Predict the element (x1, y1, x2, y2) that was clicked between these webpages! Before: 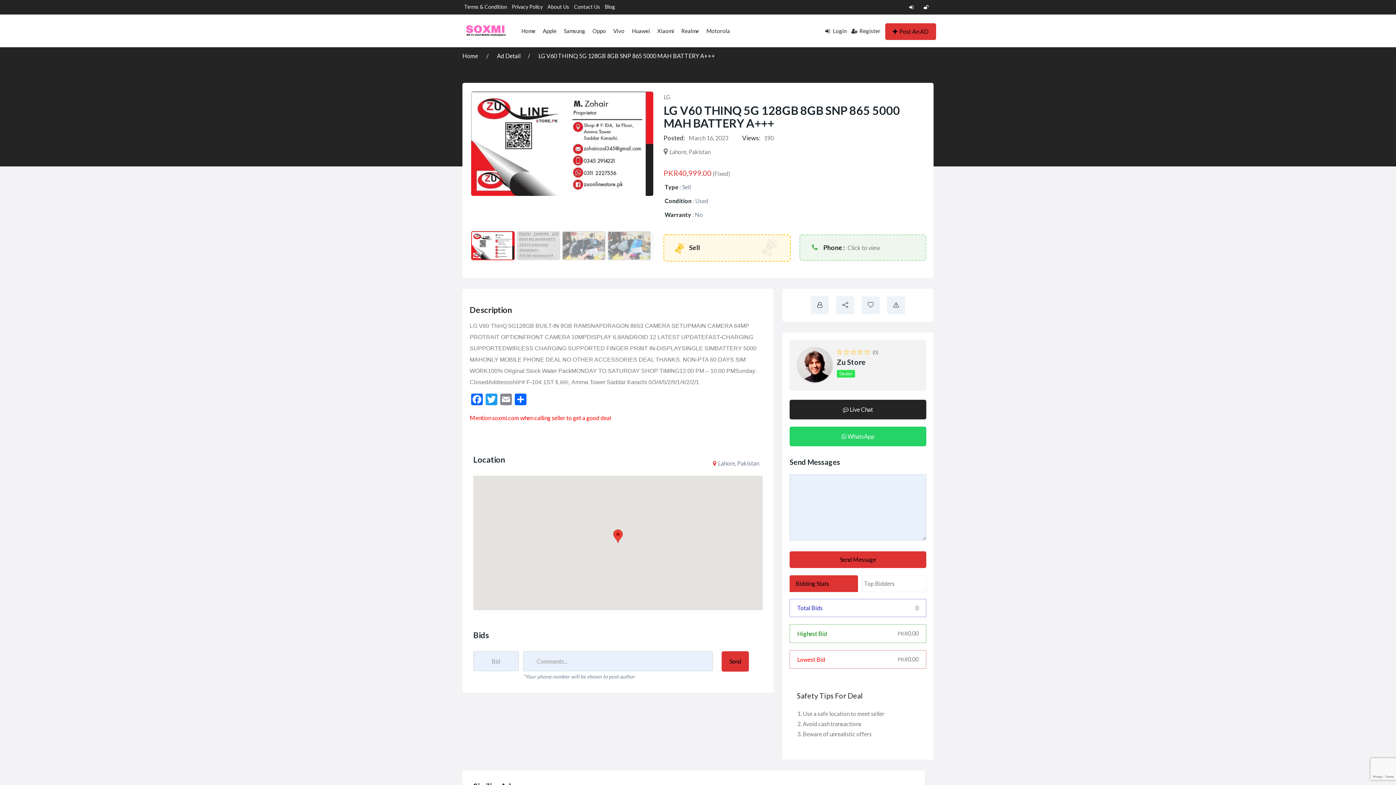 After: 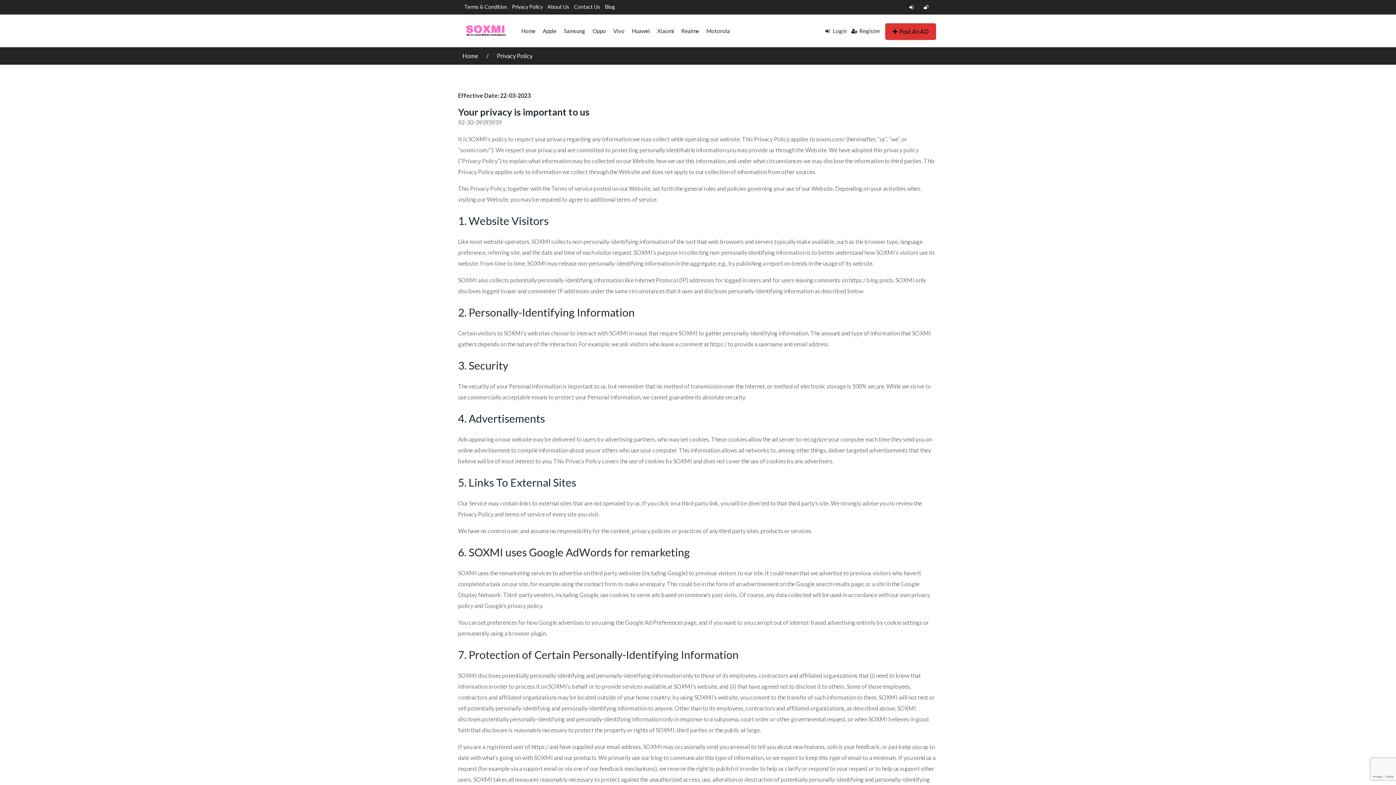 Action: label: Privacy Policy bbox: (512, 3, 542, 9)